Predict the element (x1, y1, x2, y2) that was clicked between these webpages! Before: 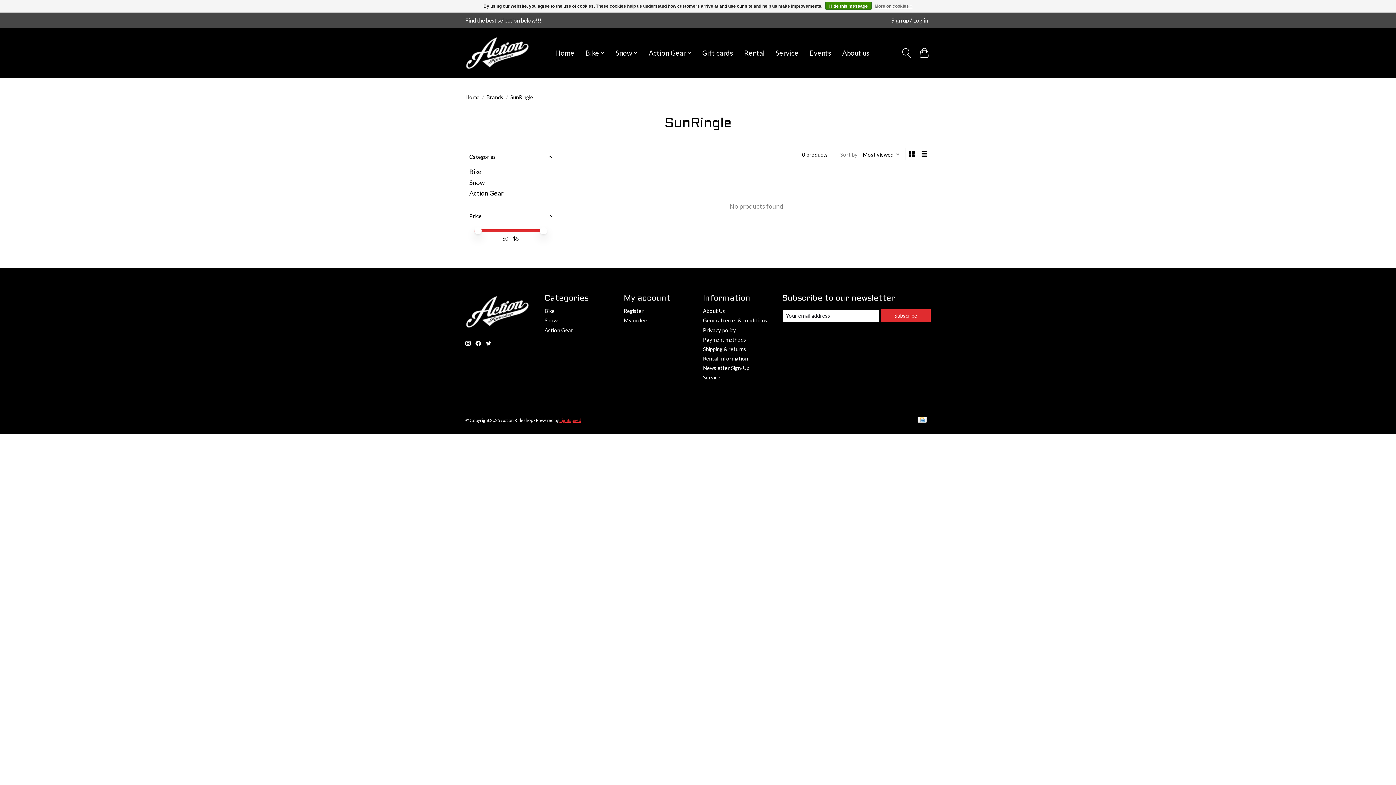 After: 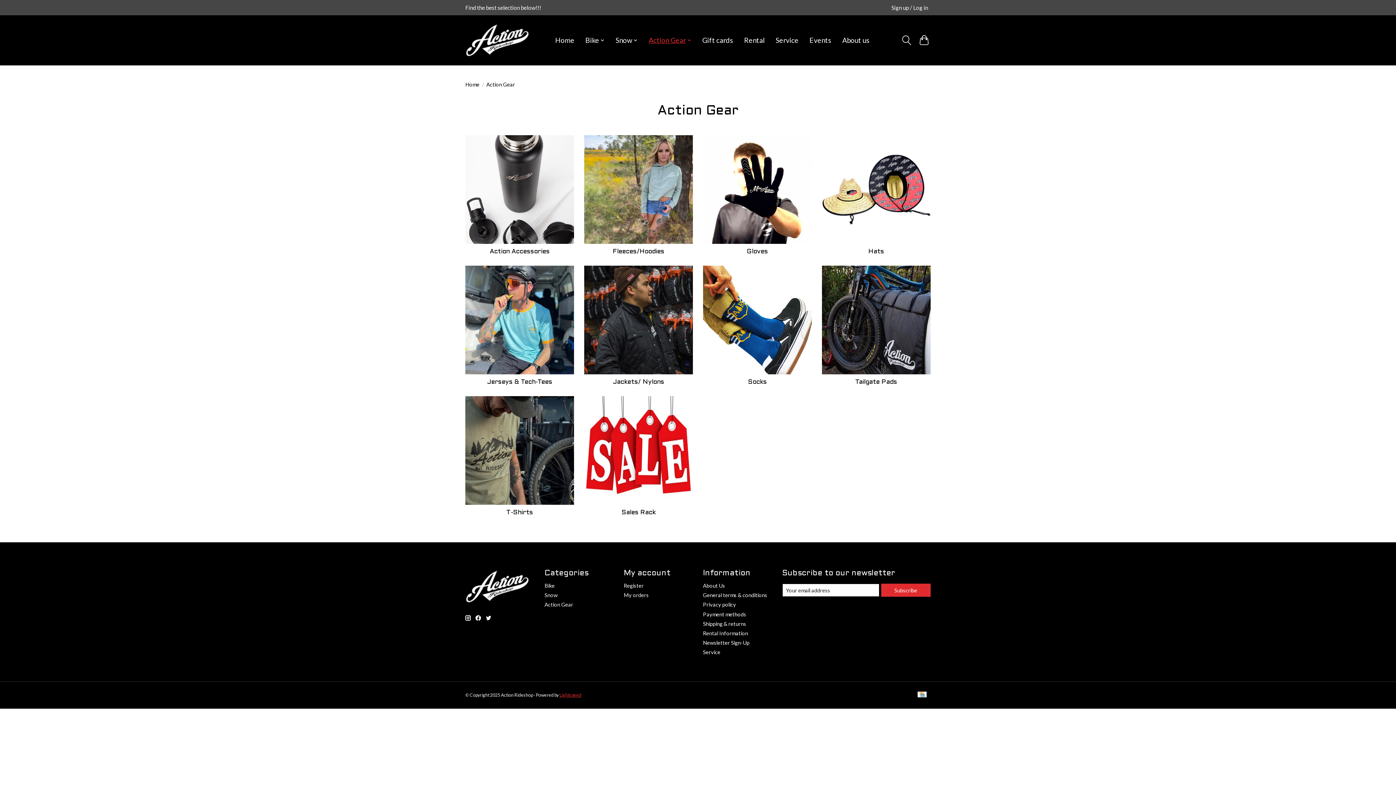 Action: bbox: (544, 327, 573, 333) label: Action Gear